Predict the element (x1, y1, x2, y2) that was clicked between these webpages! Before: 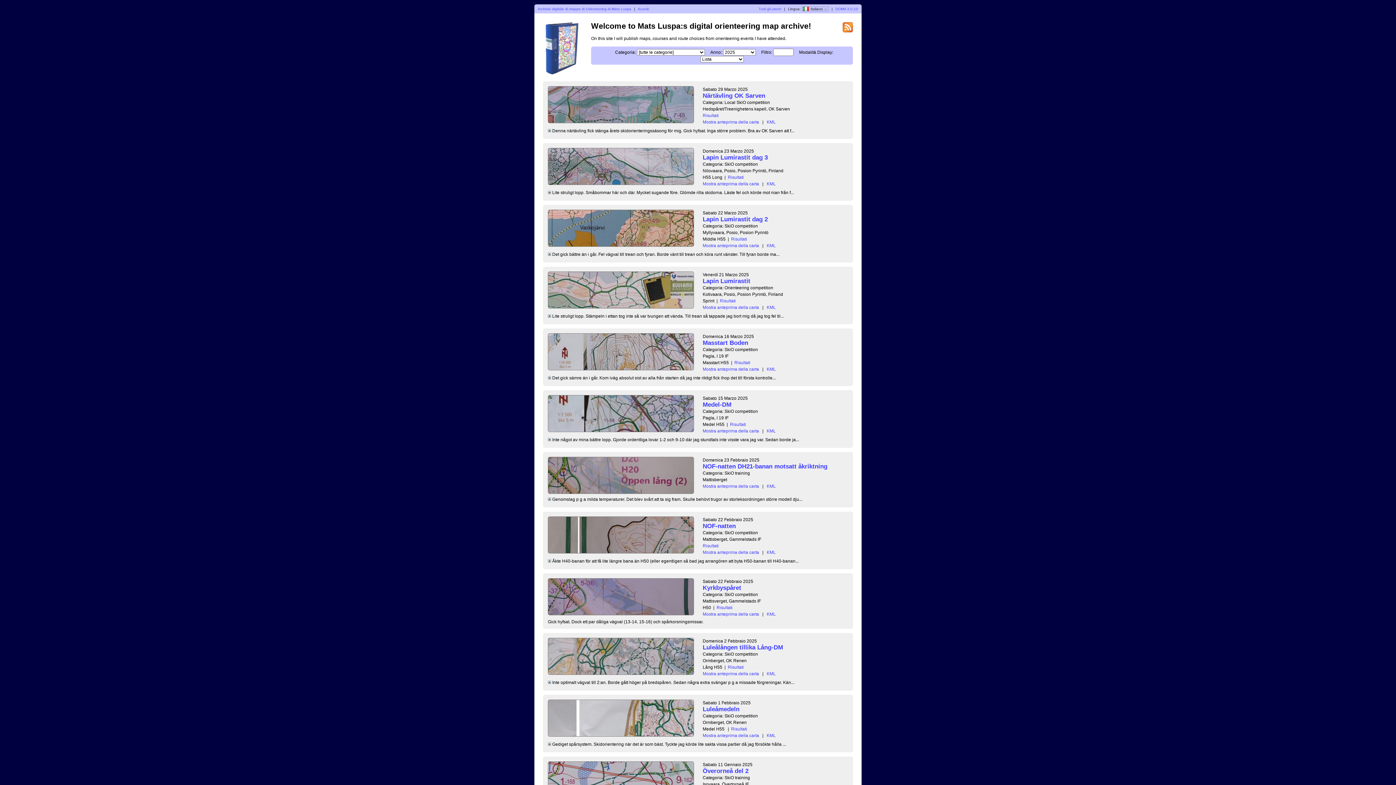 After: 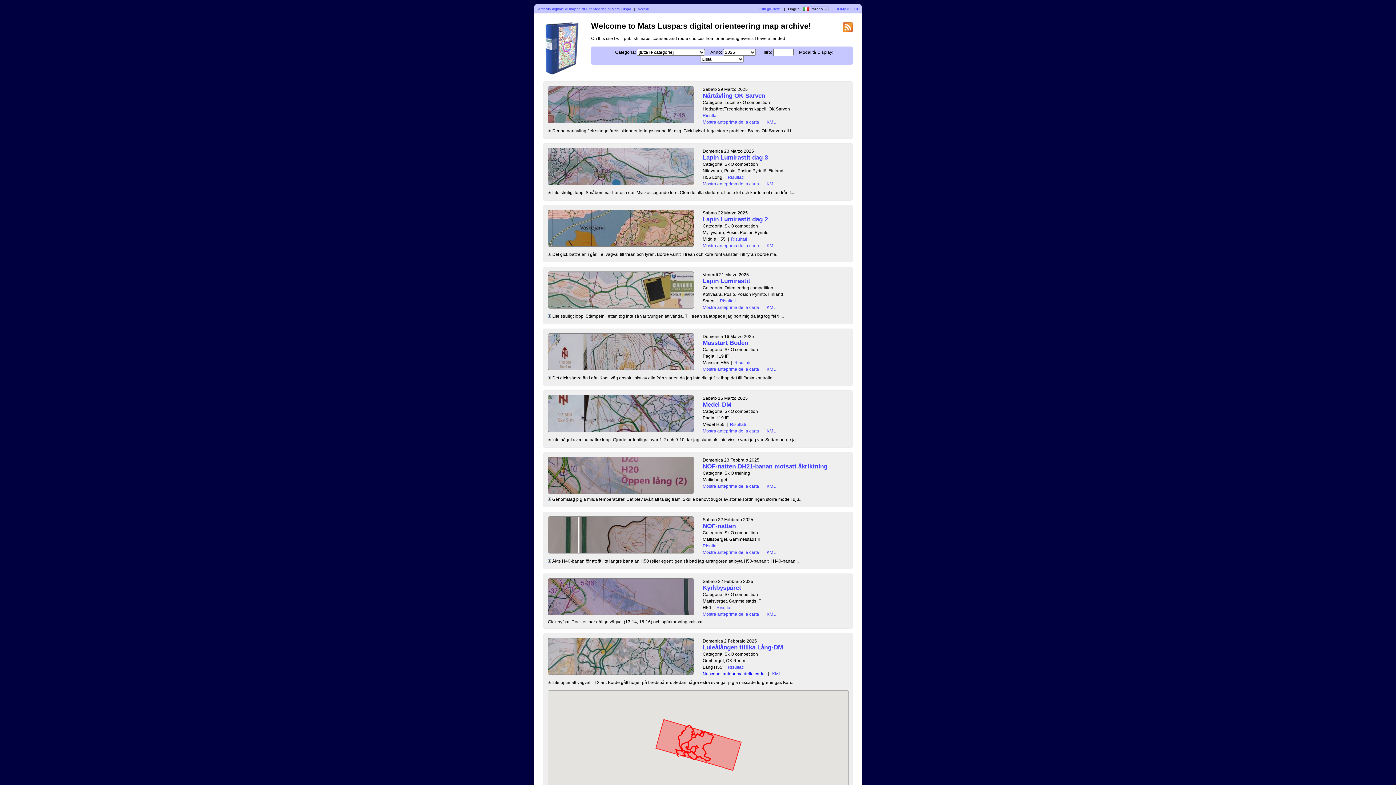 Action: bbox: (702, 671, 759, 676) label: Mostra anteprima della carta